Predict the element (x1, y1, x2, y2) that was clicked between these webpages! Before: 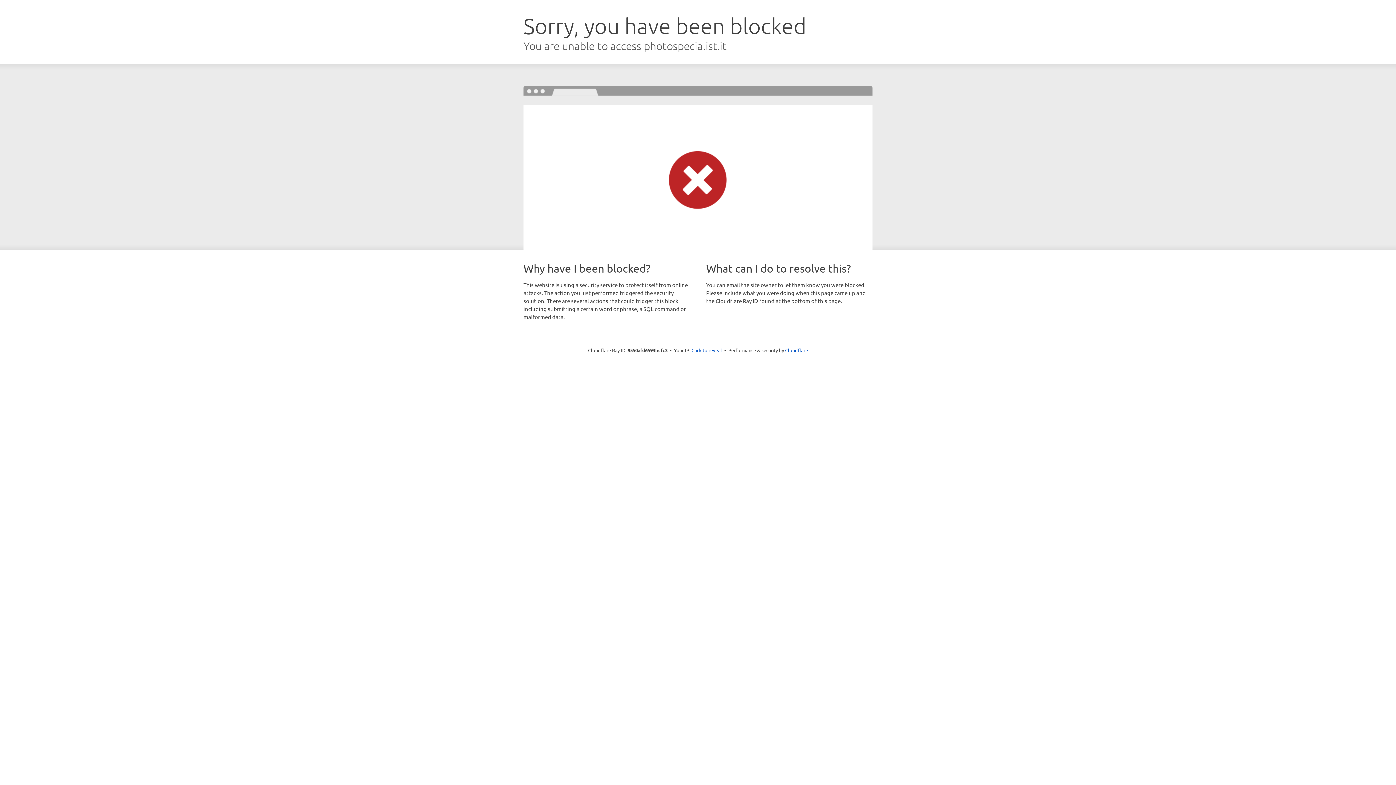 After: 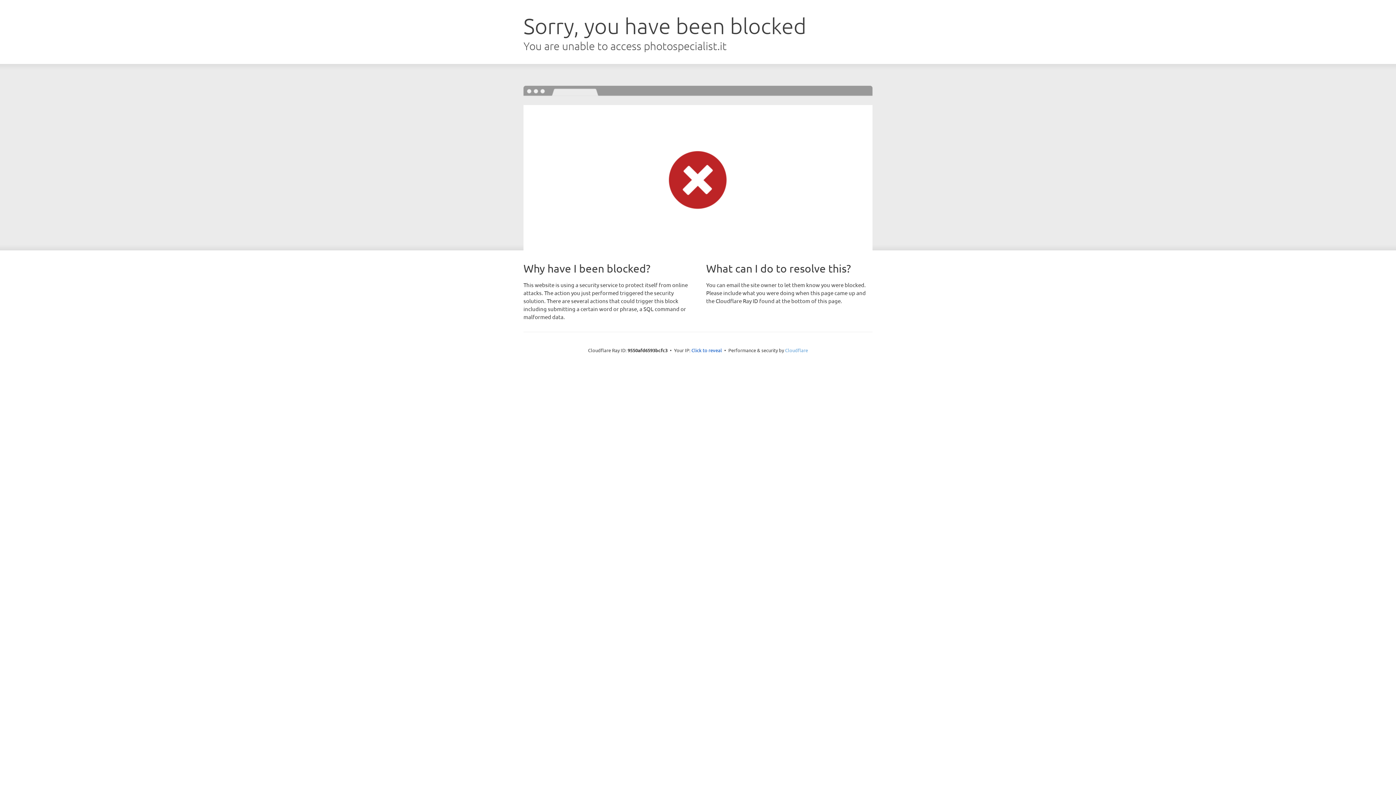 Action: bbox: (785, 347, 808, 353) label: Cloudflare